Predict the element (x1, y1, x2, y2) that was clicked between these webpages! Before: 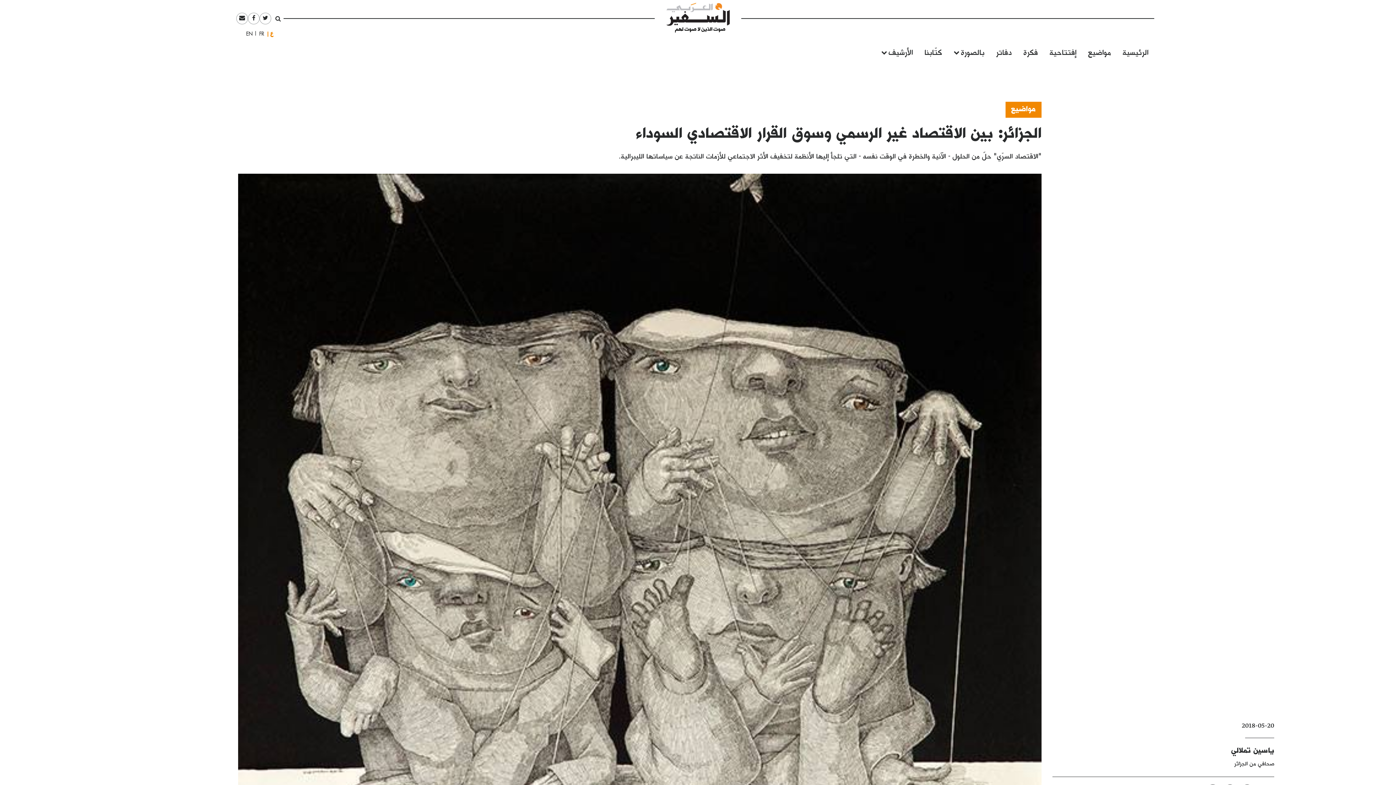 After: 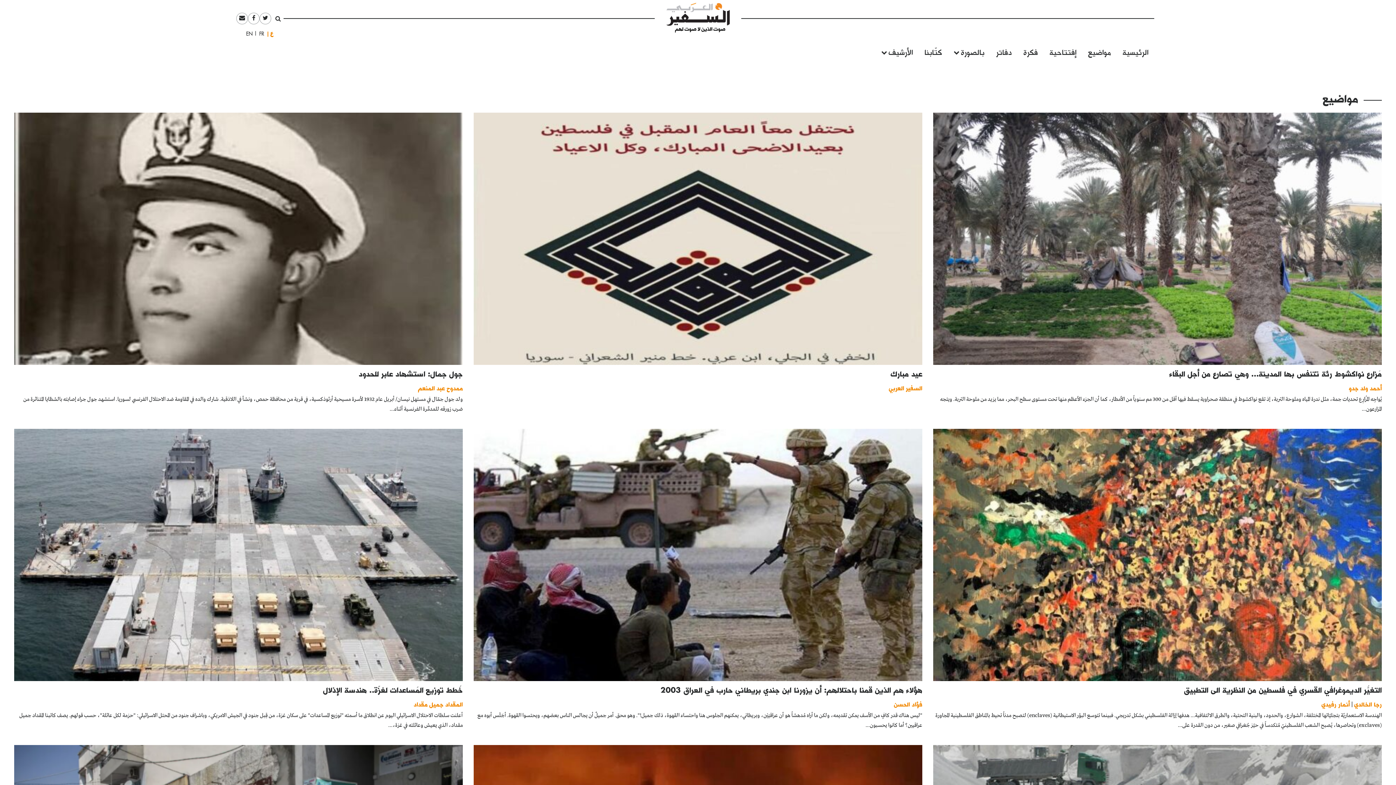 Action: label: مواضيع bbox: (1005, 101, 1041, 117)